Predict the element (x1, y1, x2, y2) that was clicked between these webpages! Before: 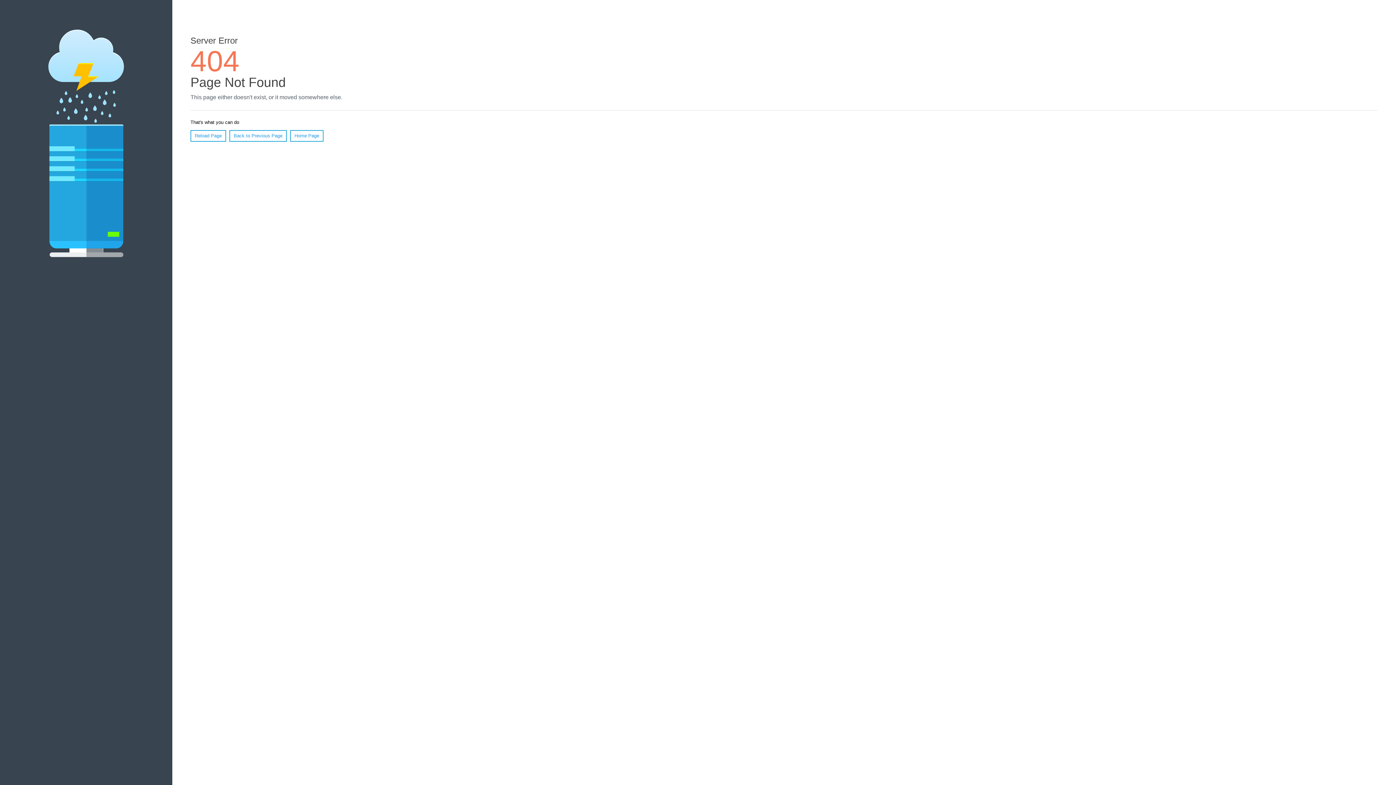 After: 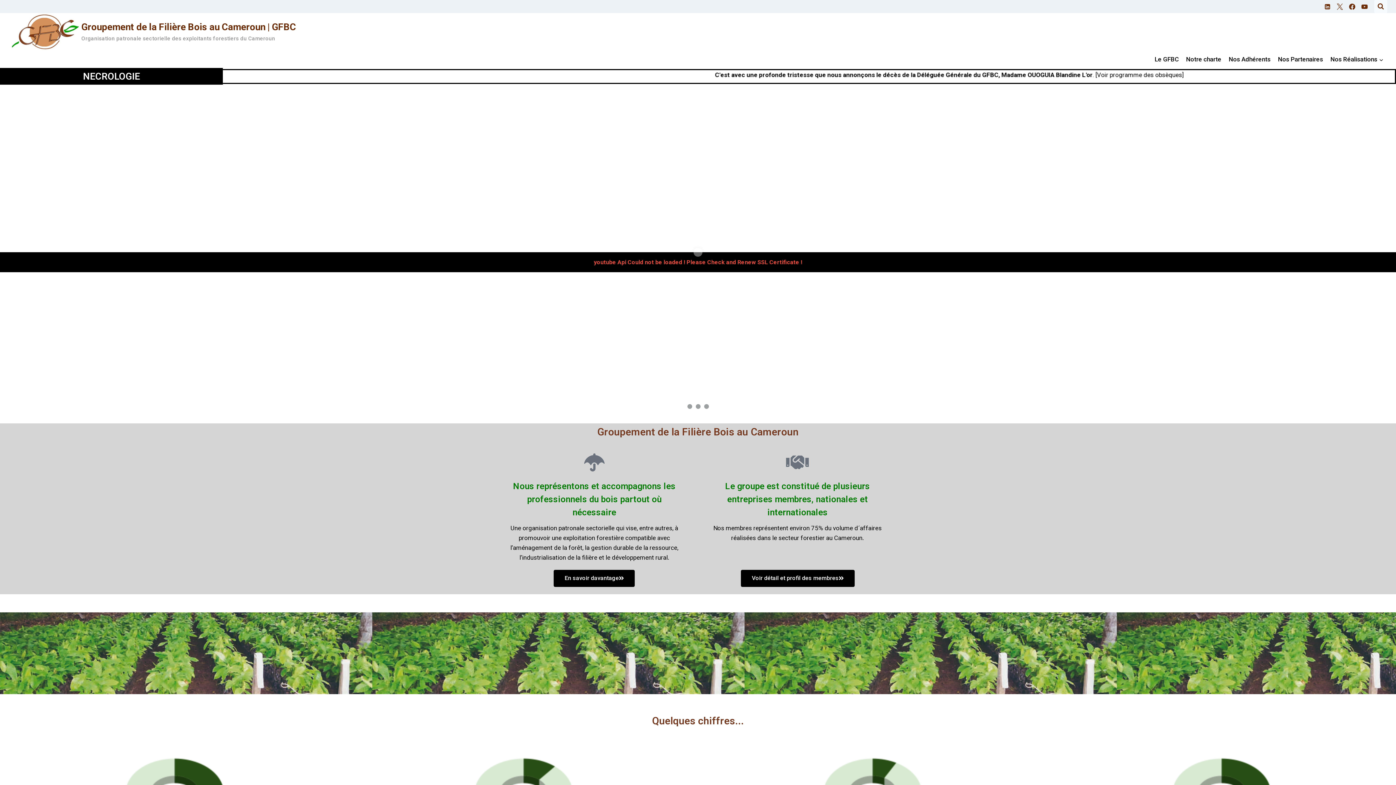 Action: label: Home Page bbox: (290, 130, 323, 141)